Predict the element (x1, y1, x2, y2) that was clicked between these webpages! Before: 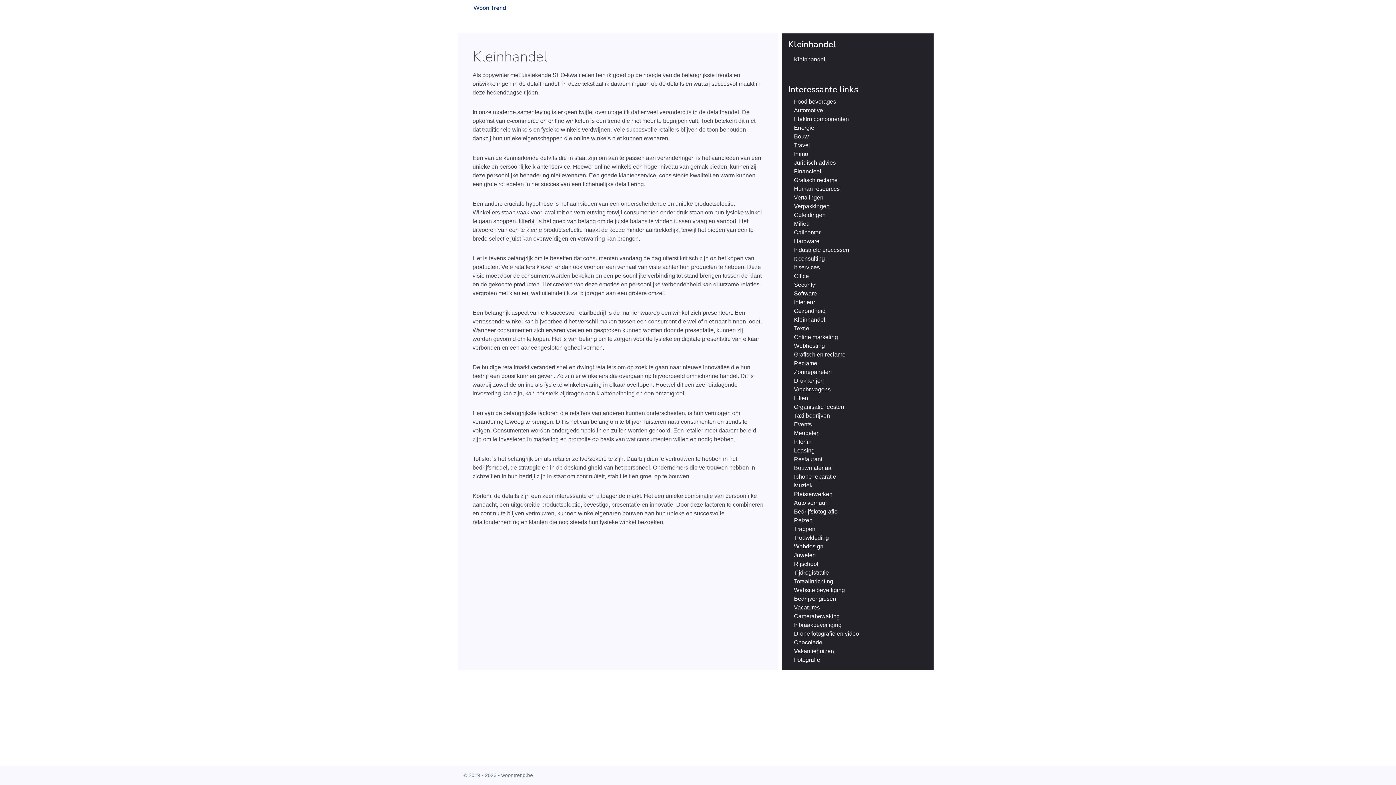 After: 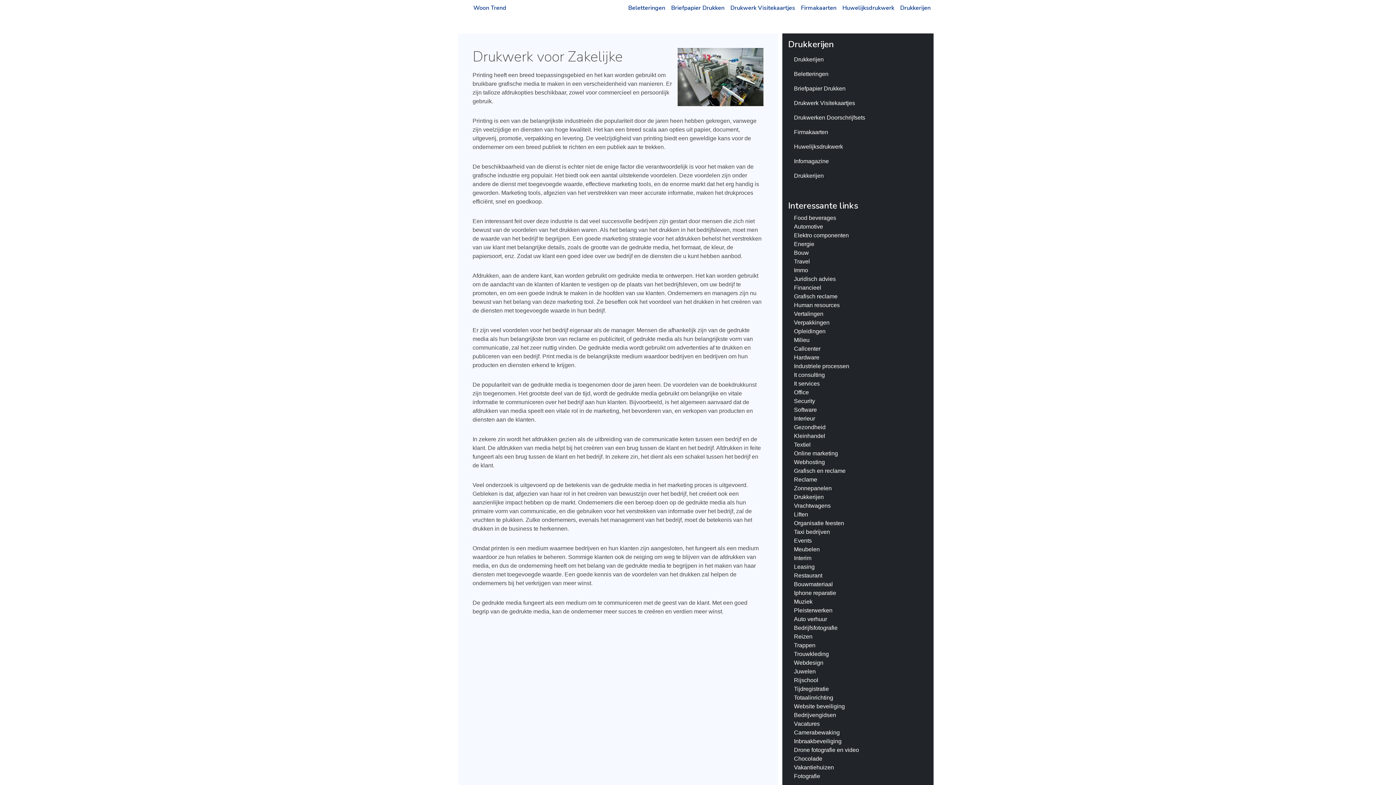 Action: bbox: (788, 376, 928, 385) label: Drukkerijen